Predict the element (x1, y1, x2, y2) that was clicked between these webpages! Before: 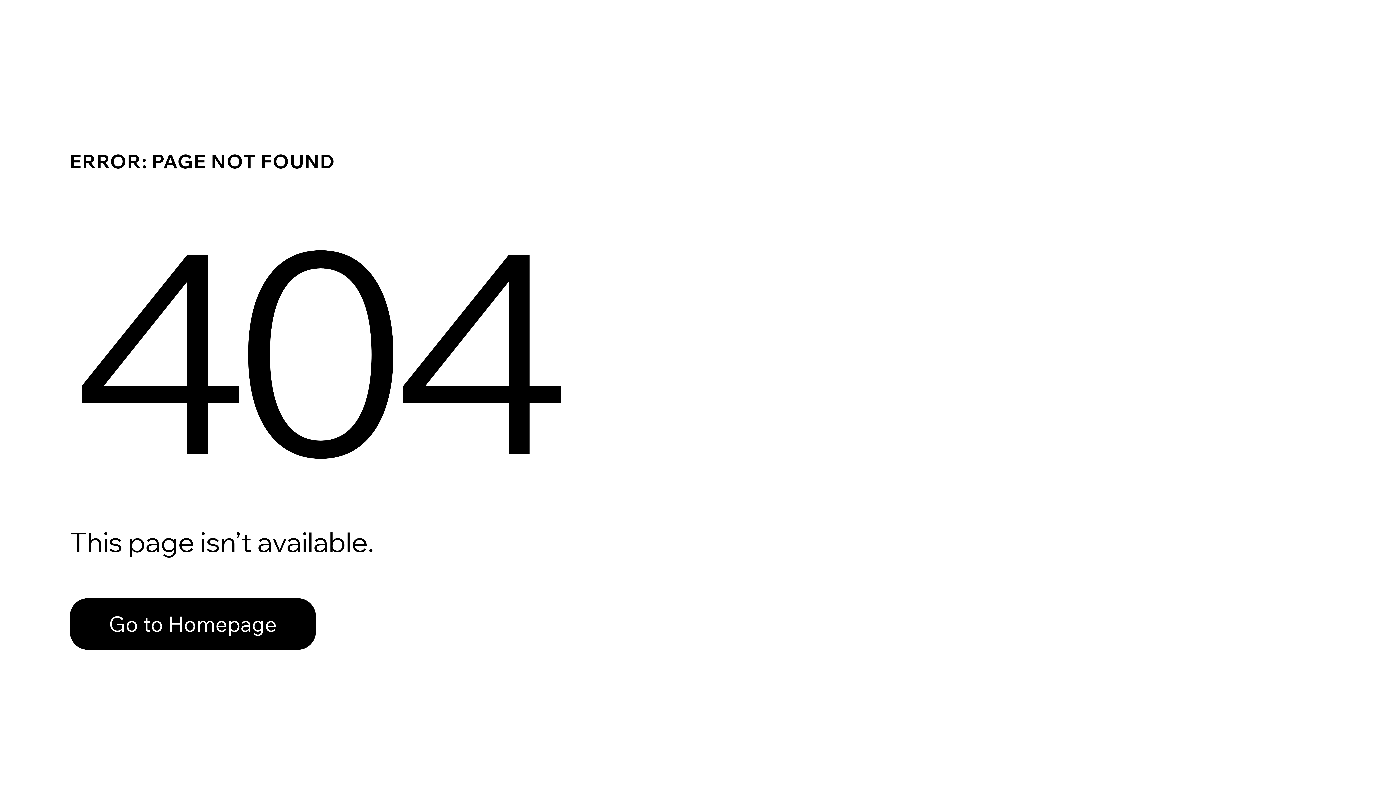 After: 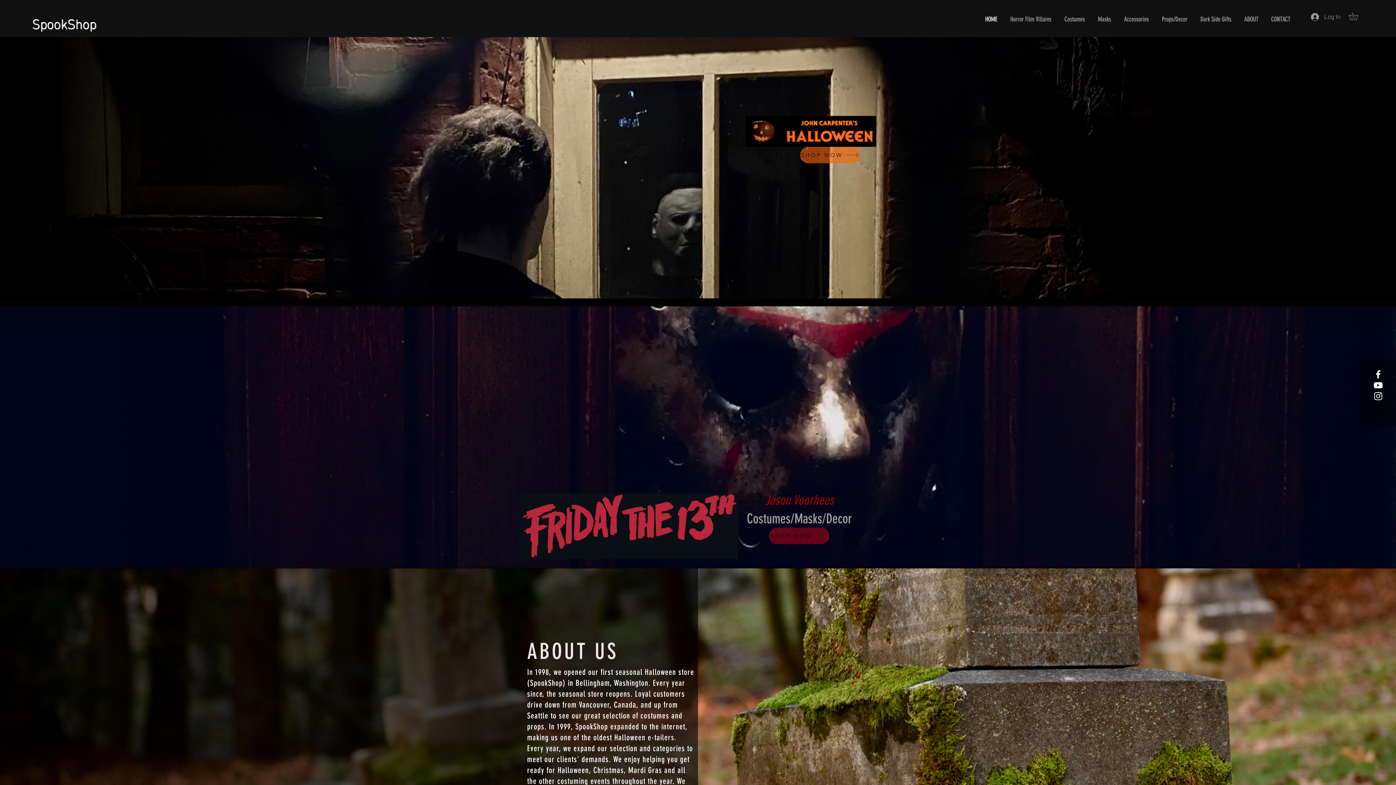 Action: bbox: (69, 598, 316, 650) label: Go to Homepage